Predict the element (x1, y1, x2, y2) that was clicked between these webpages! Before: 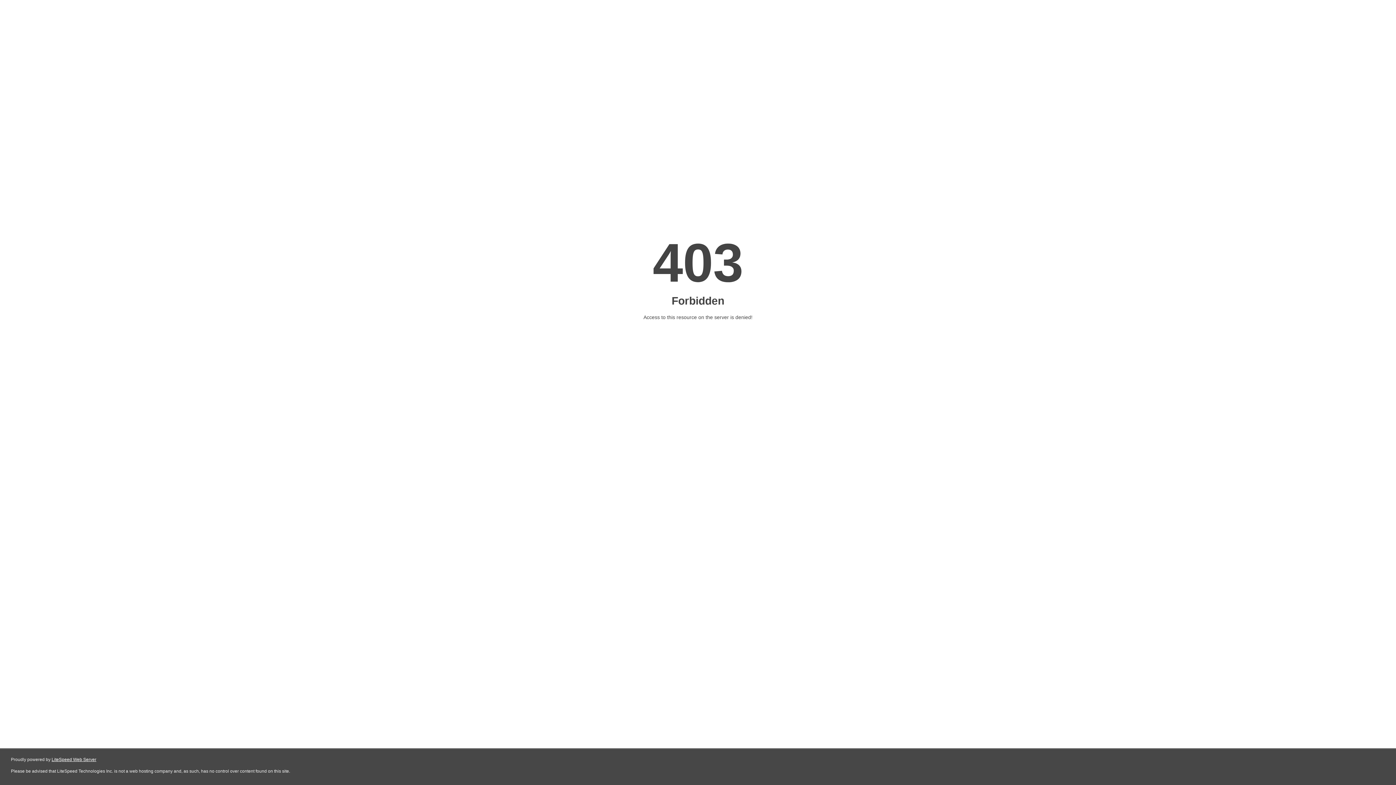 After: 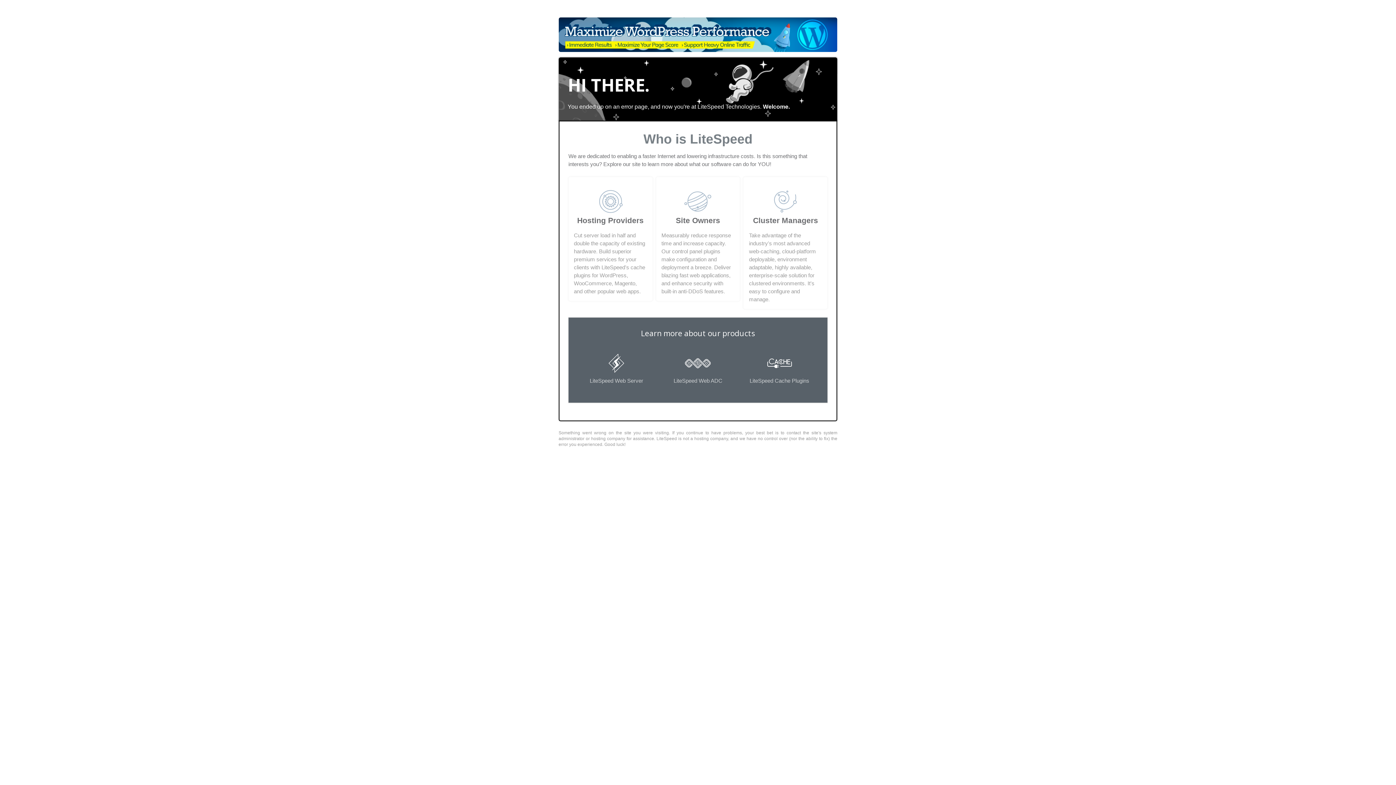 Action: label: LiteSpeed Web Server bbox: (51, 757, 96, 762)